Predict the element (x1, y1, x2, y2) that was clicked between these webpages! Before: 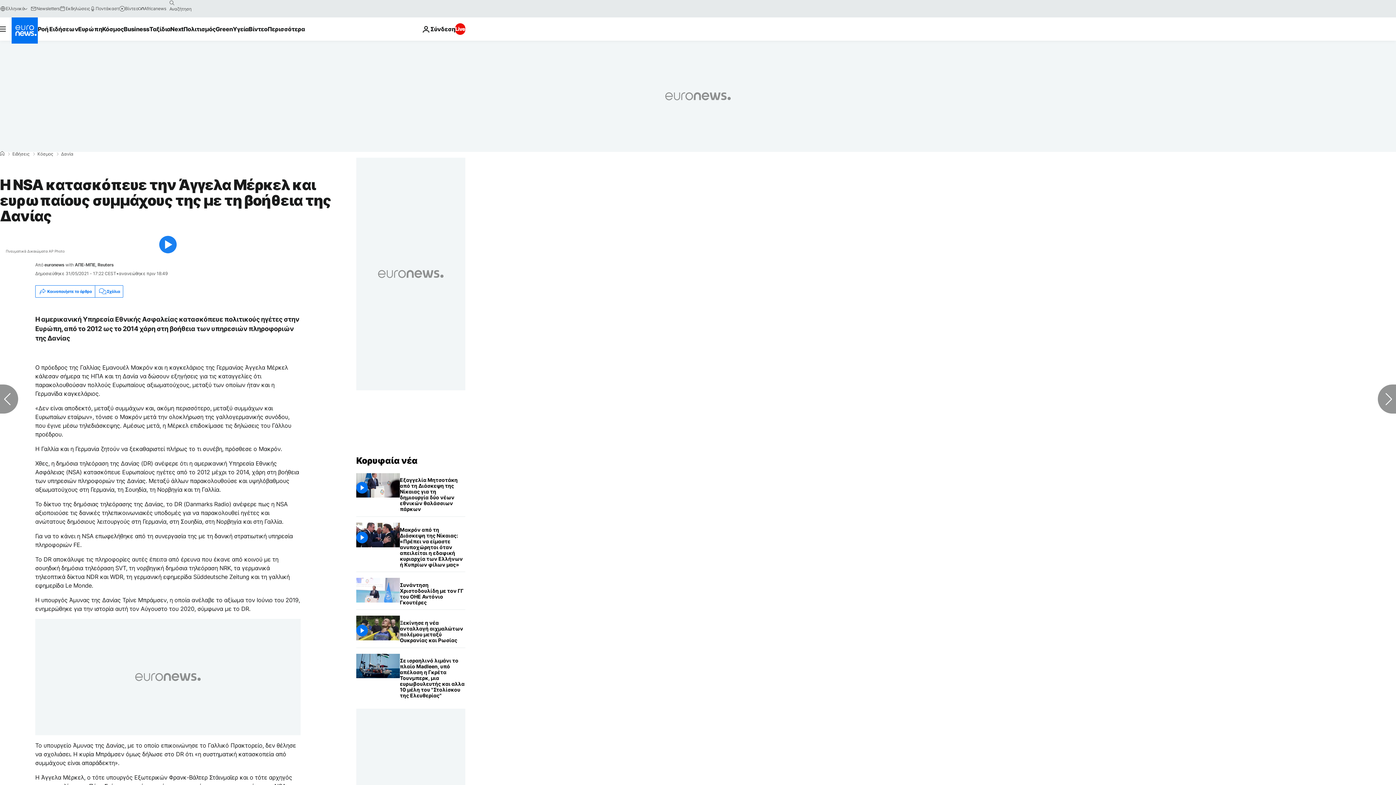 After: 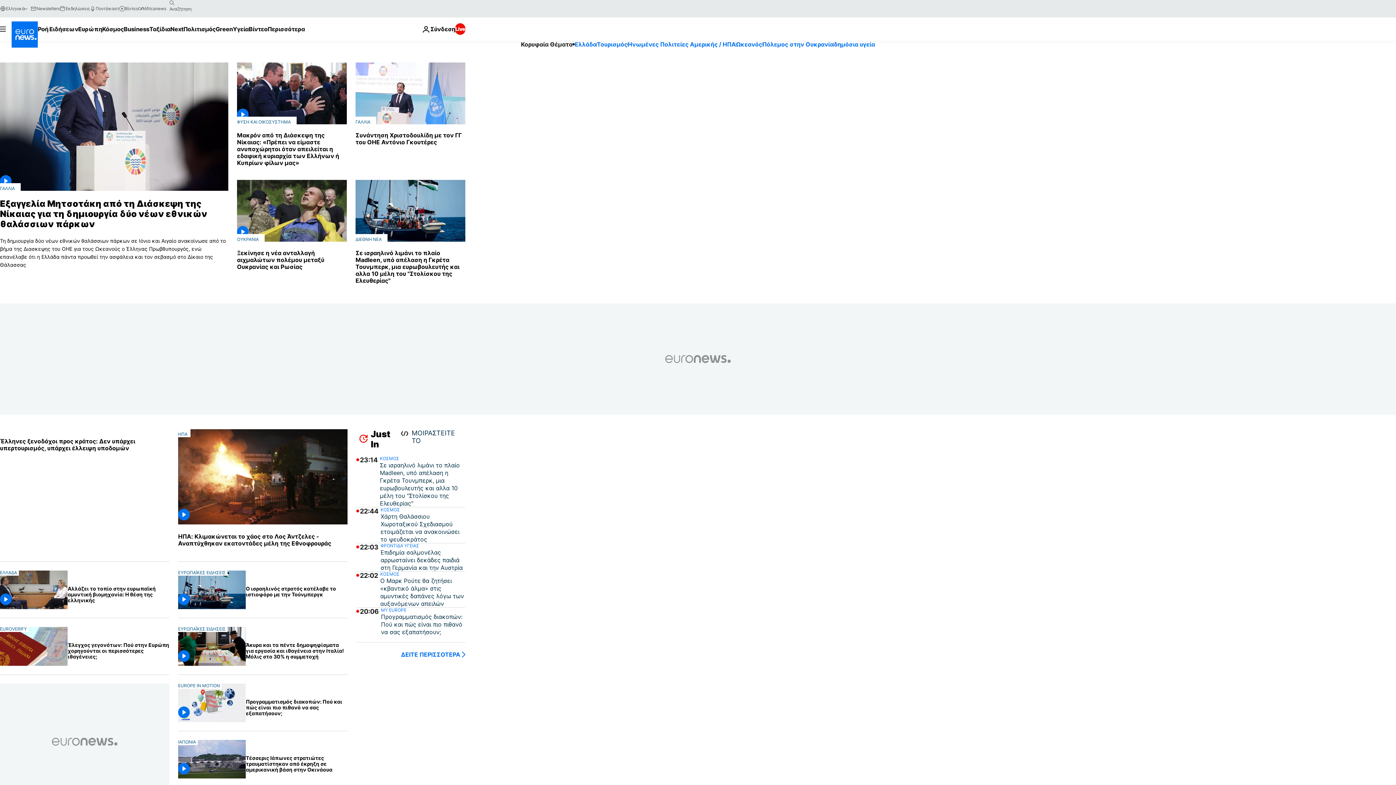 Action: label: Πήγαινε στην Αρχική Σελίδα bbox: (11, 17, 37, 43)